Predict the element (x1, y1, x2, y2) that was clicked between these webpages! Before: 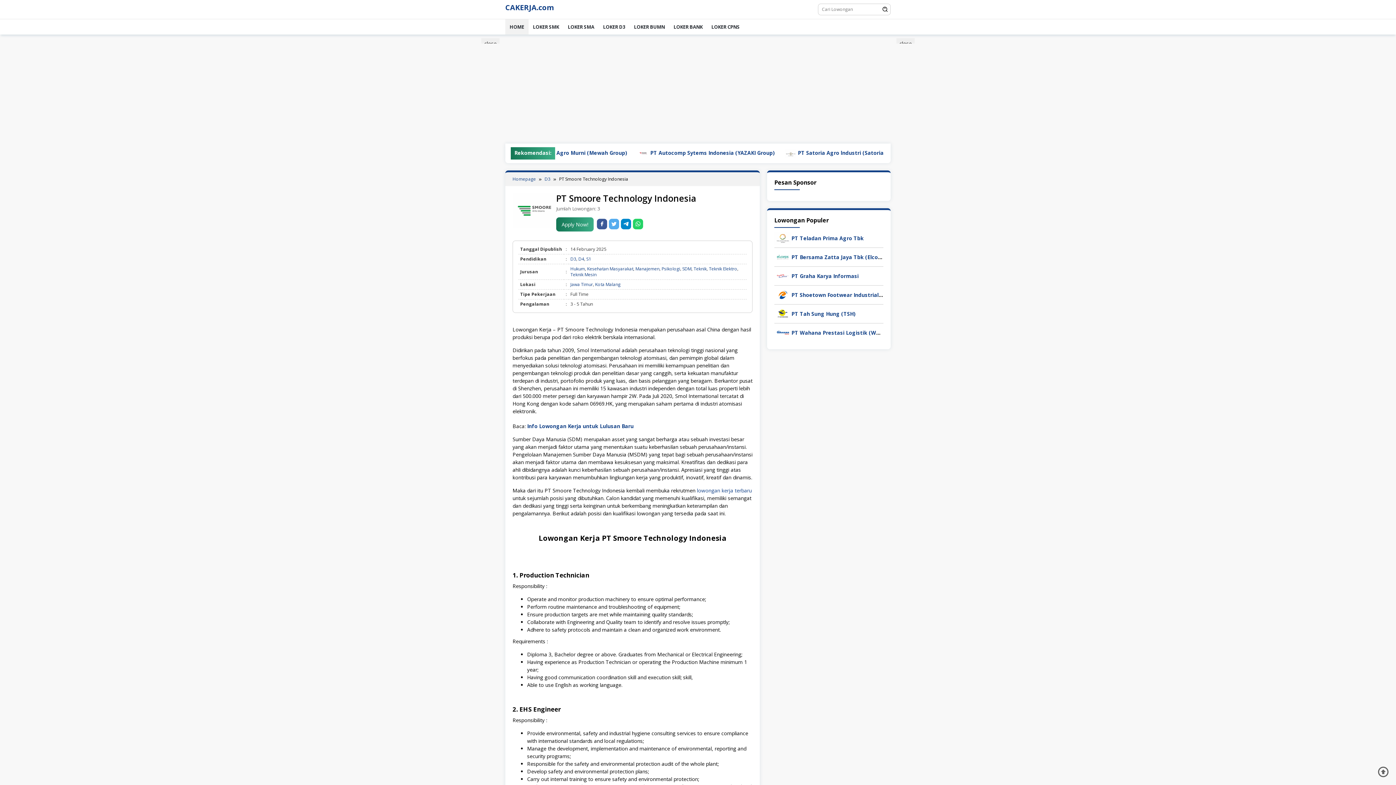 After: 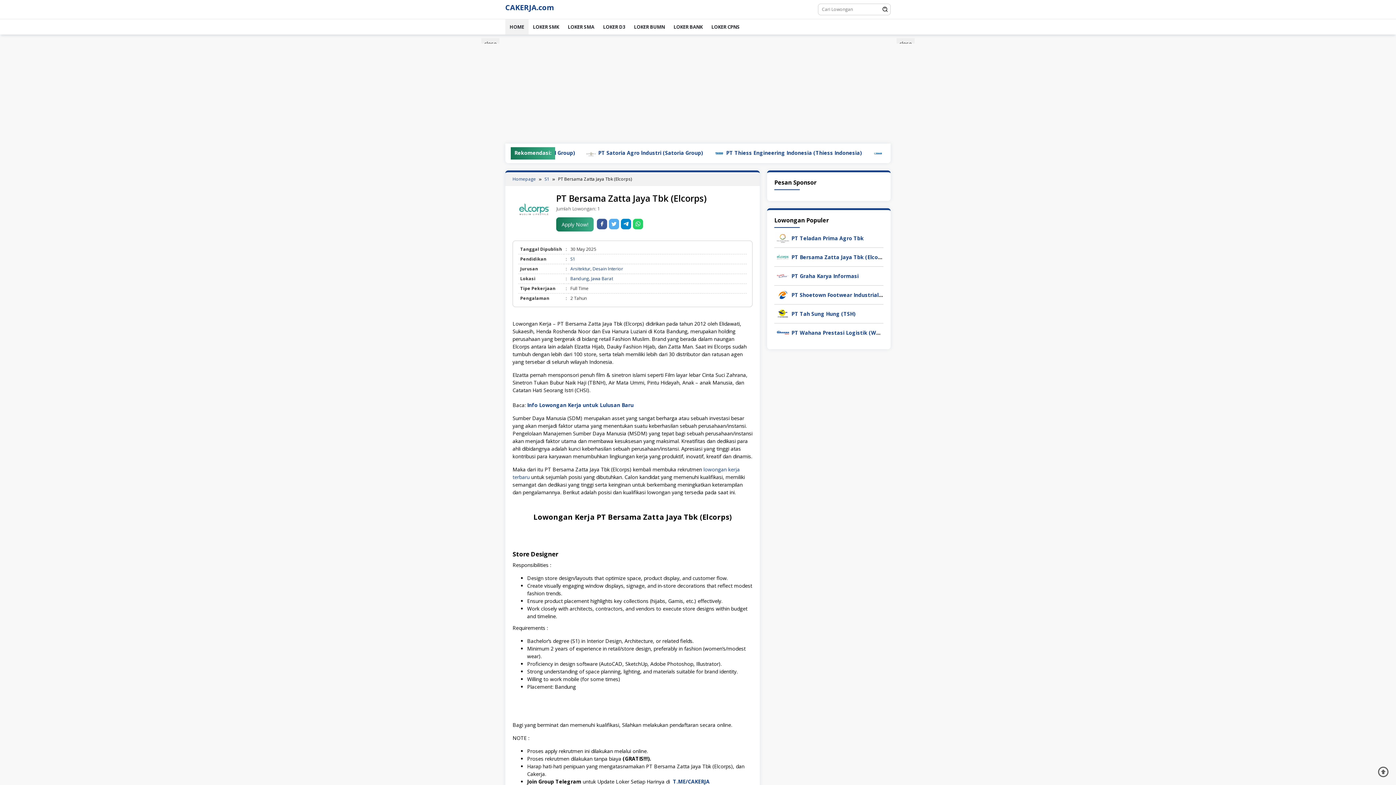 Action: bbox: (774, 253, 791, 259)